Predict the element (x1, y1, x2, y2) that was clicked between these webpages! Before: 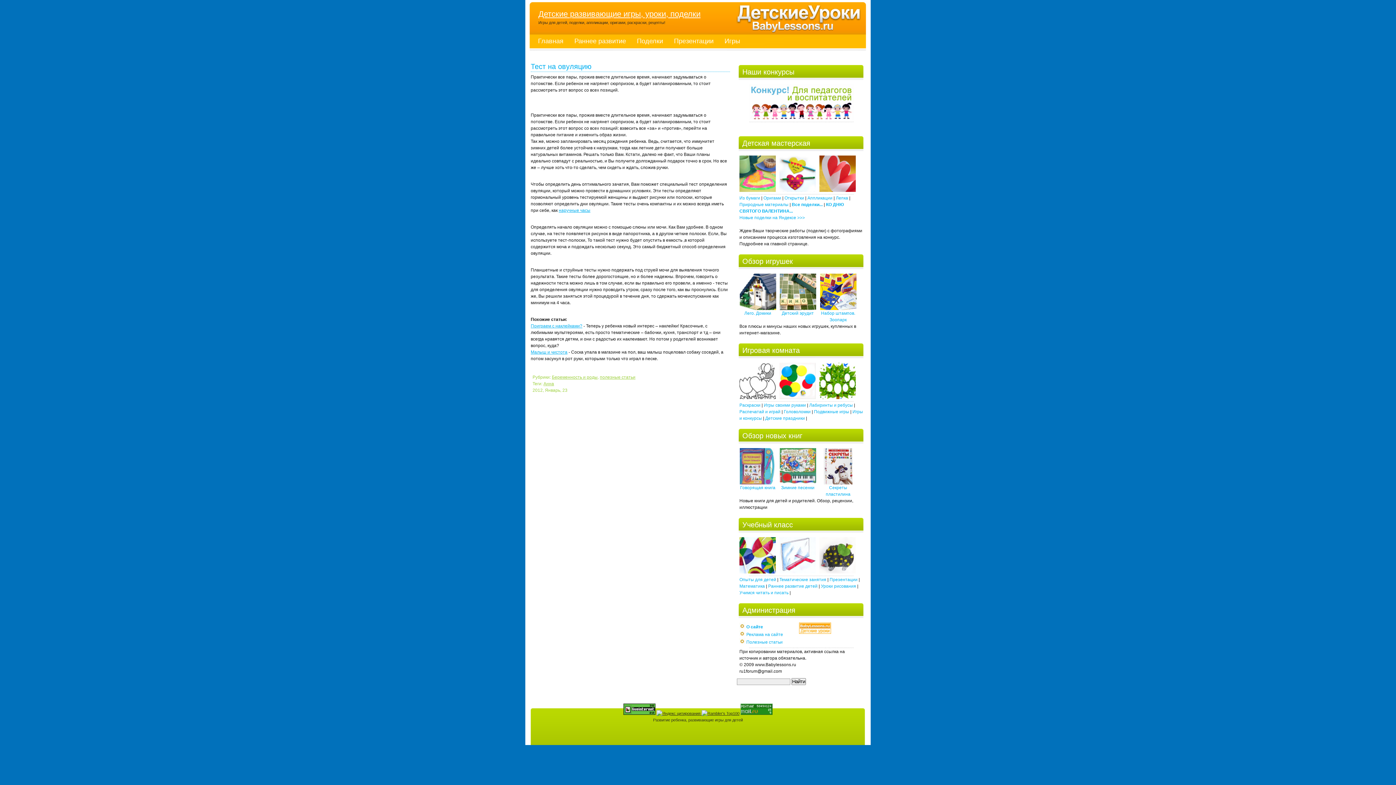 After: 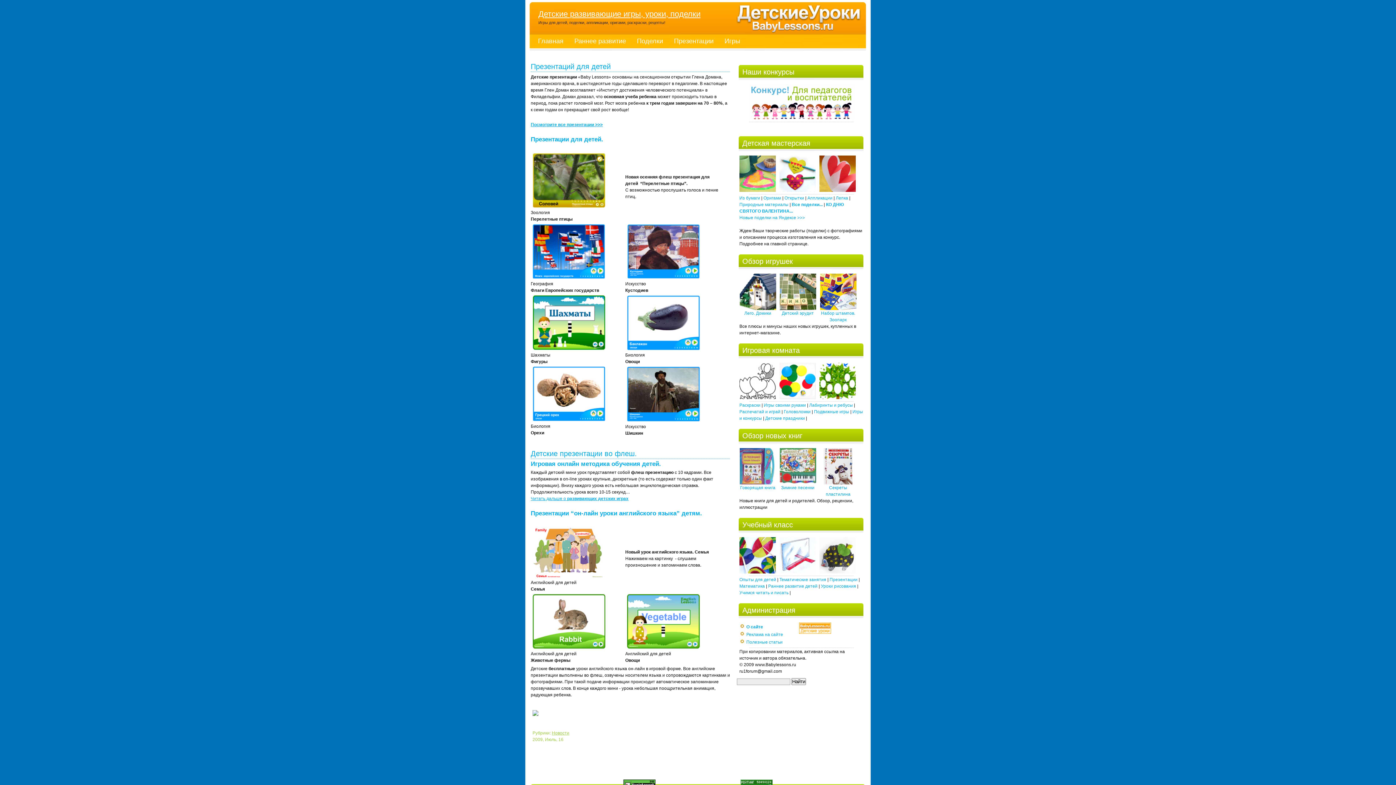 Action: label: Презентации bbox: (668, 35, 719, 46)